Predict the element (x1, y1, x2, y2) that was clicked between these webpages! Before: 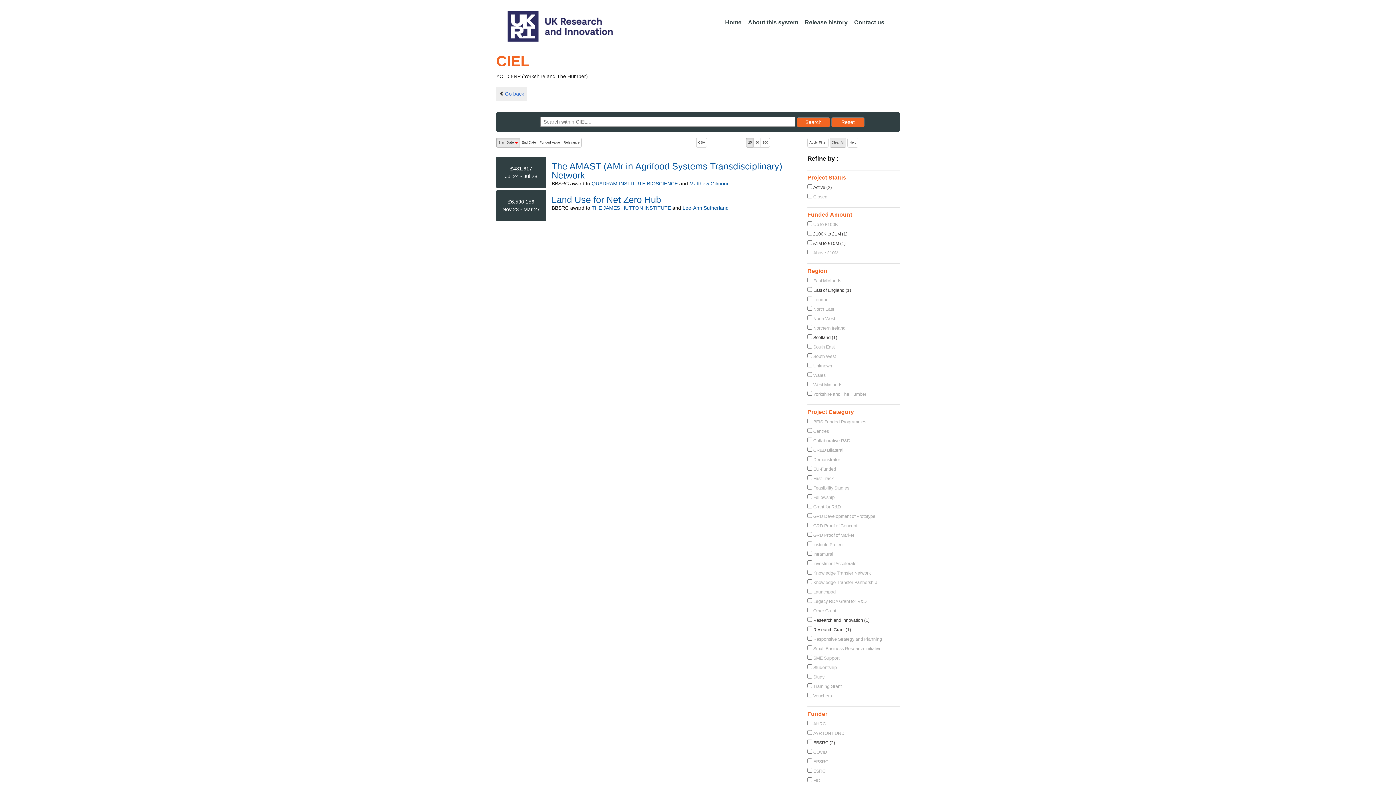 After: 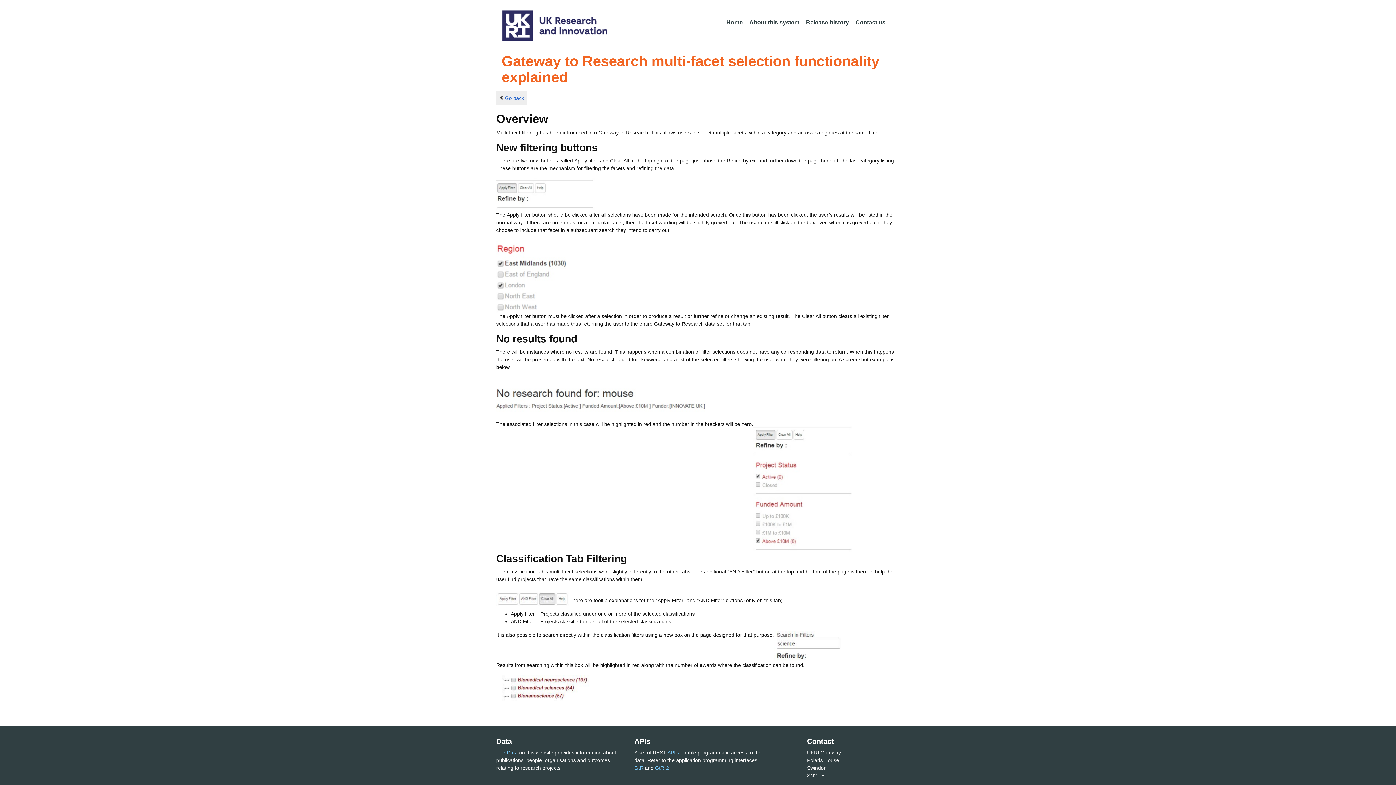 Action: bbox: (847, 137, 858, 147) label: Help